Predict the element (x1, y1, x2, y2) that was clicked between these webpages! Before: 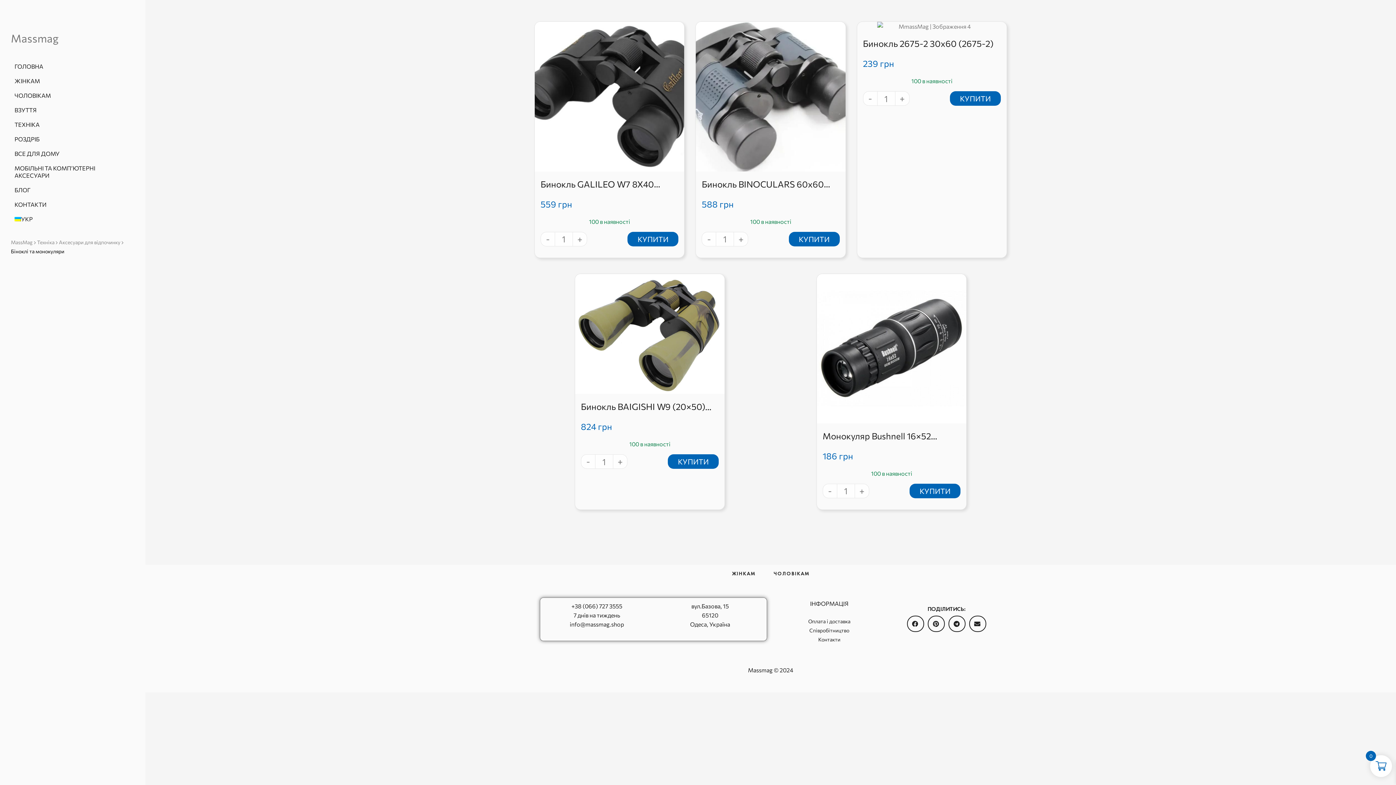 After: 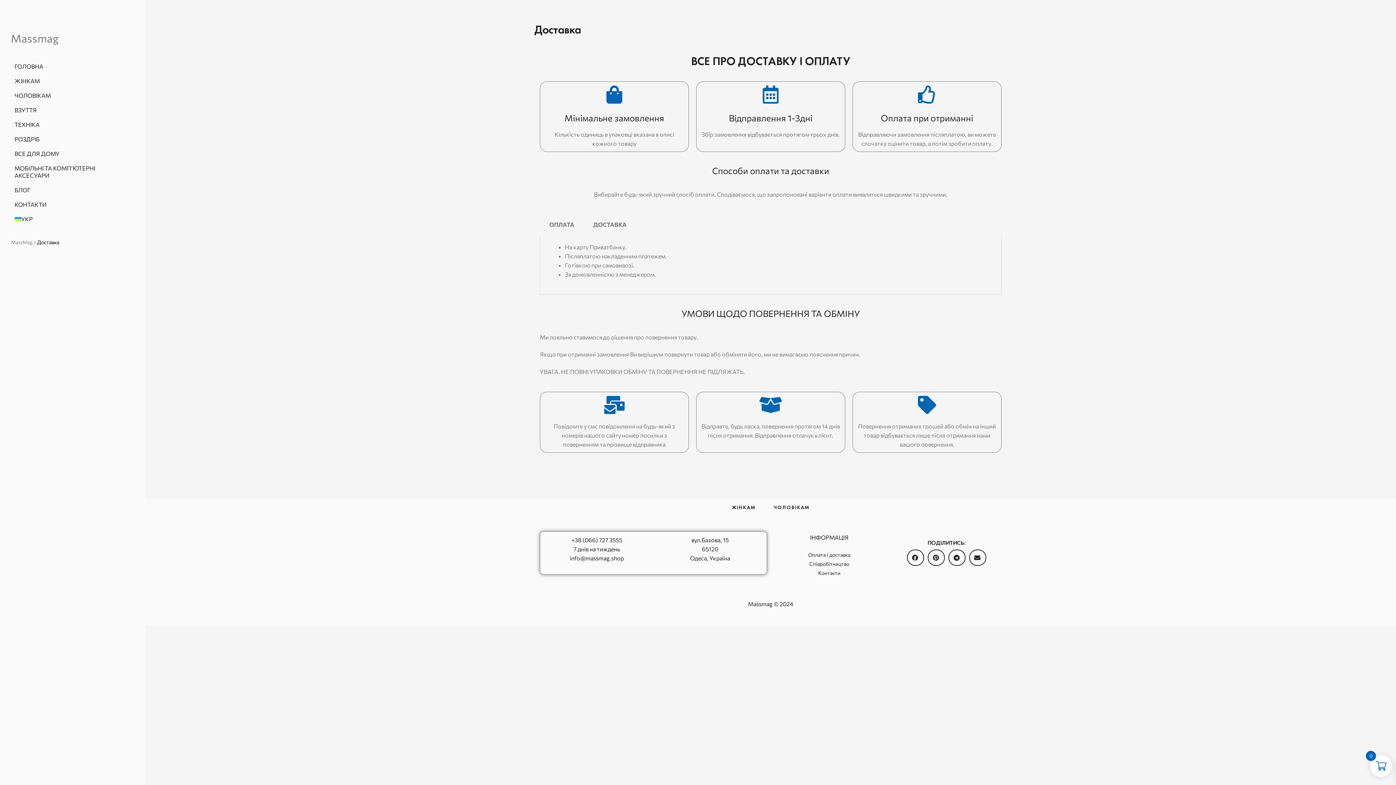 Action: label: Оплата і доставка bbox: (808, 618, 850, 624)